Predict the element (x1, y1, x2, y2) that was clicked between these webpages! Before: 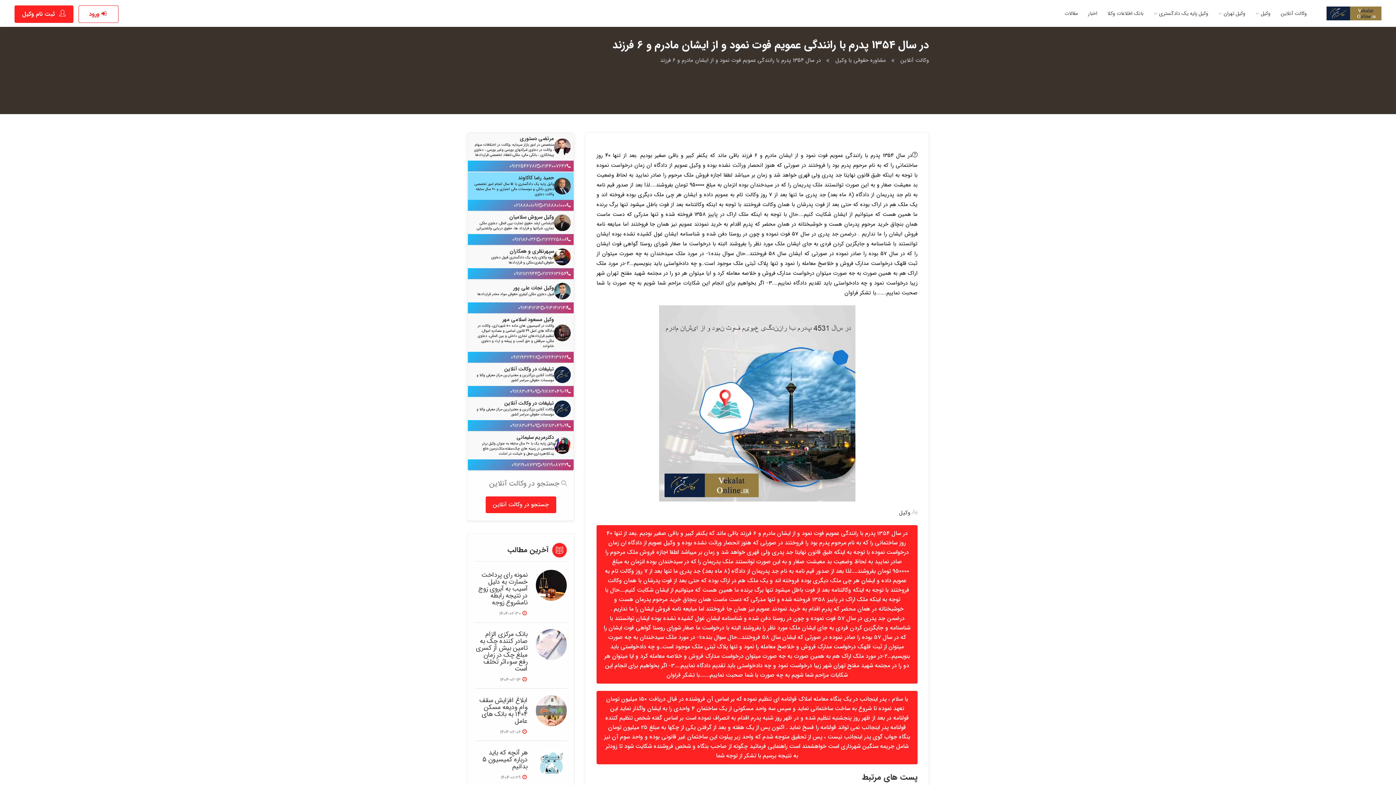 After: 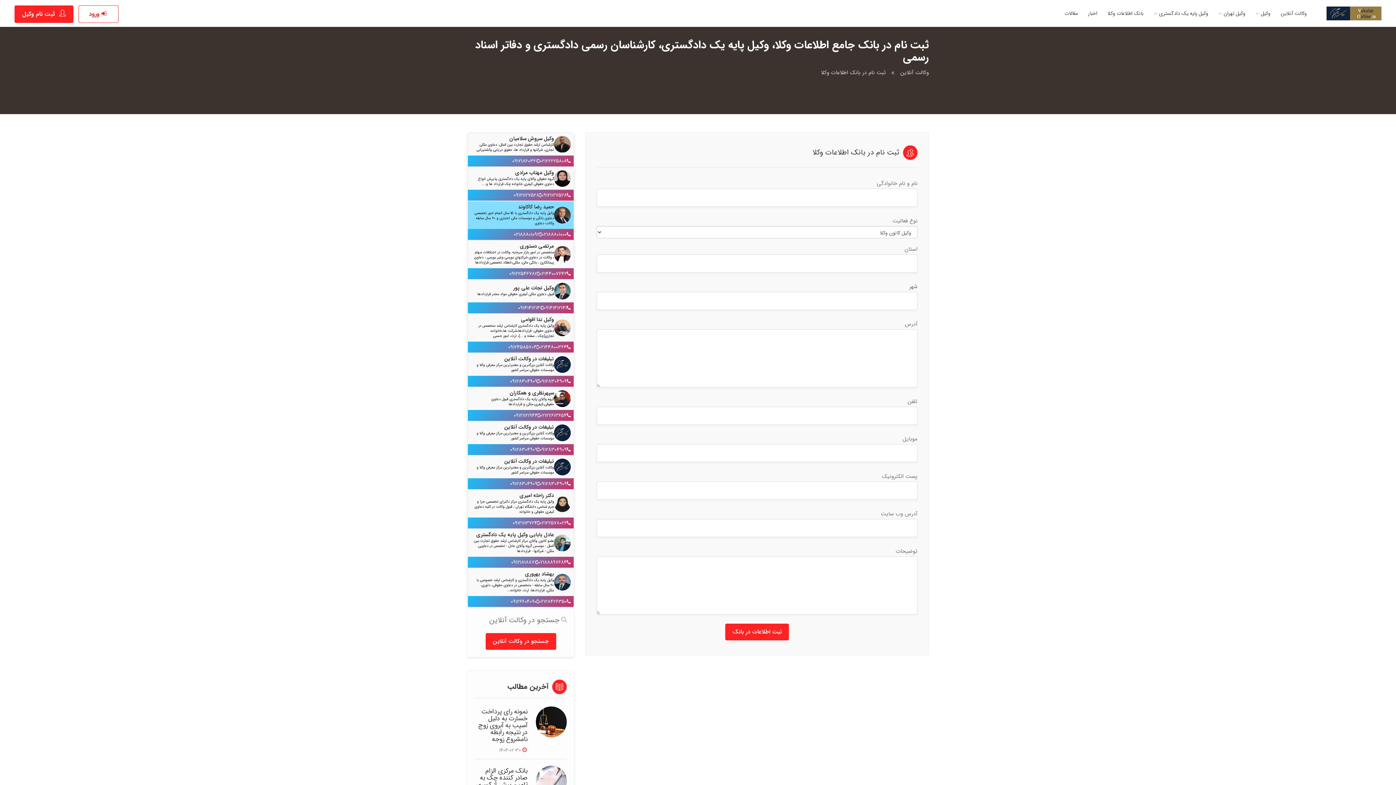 Action: label:  ثبت نام وکیل bbox: (14, 5, 73, 22)